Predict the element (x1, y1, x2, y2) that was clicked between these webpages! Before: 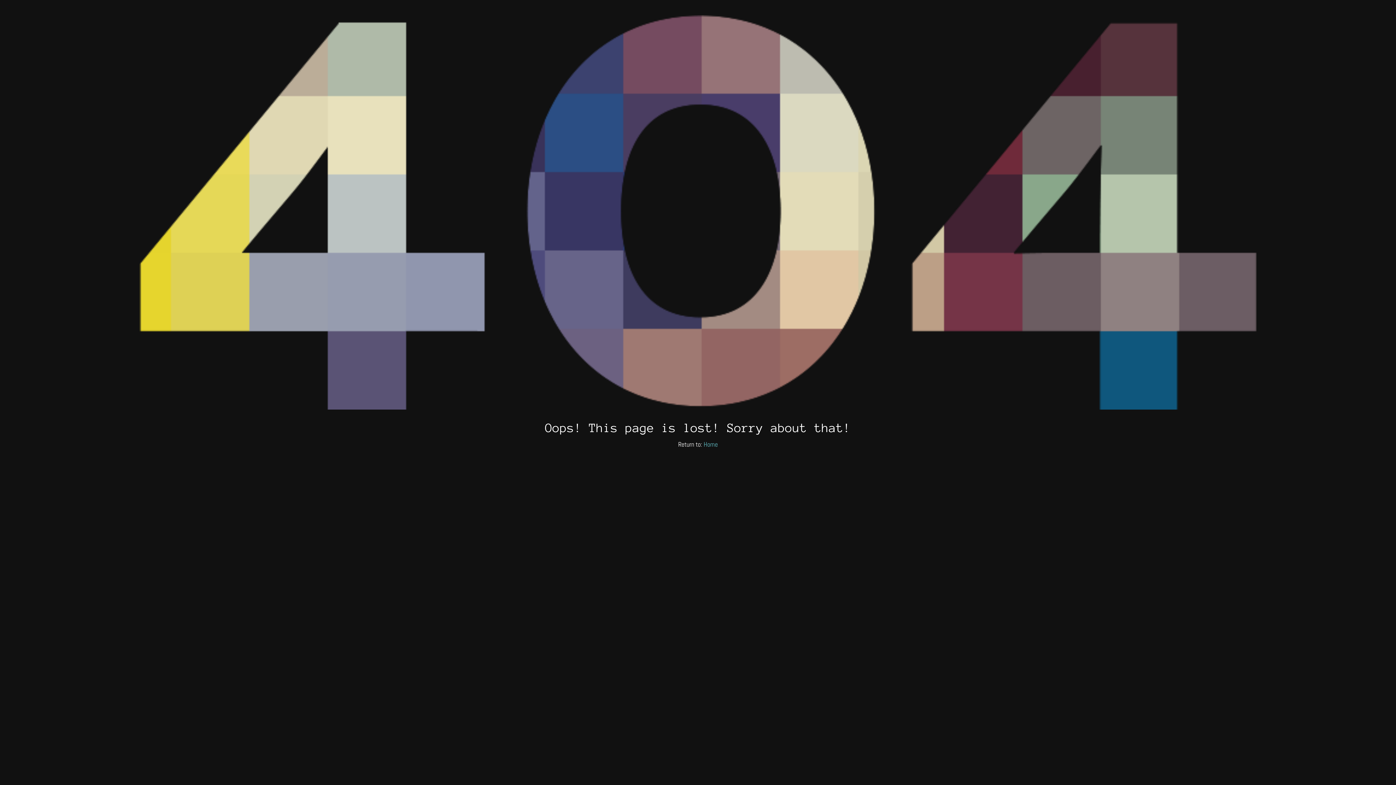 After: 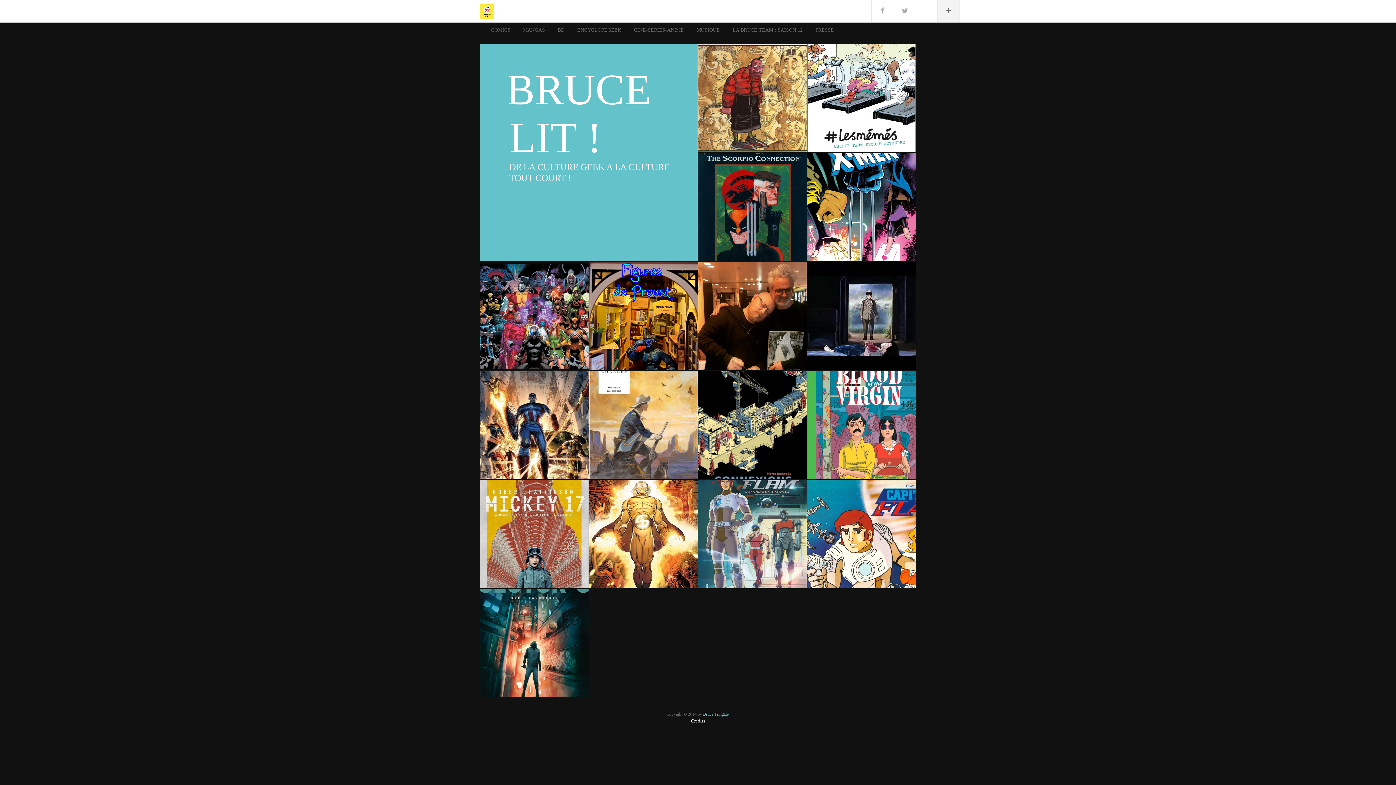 Action: bbox: (703, 440, 718, 448) label: Home